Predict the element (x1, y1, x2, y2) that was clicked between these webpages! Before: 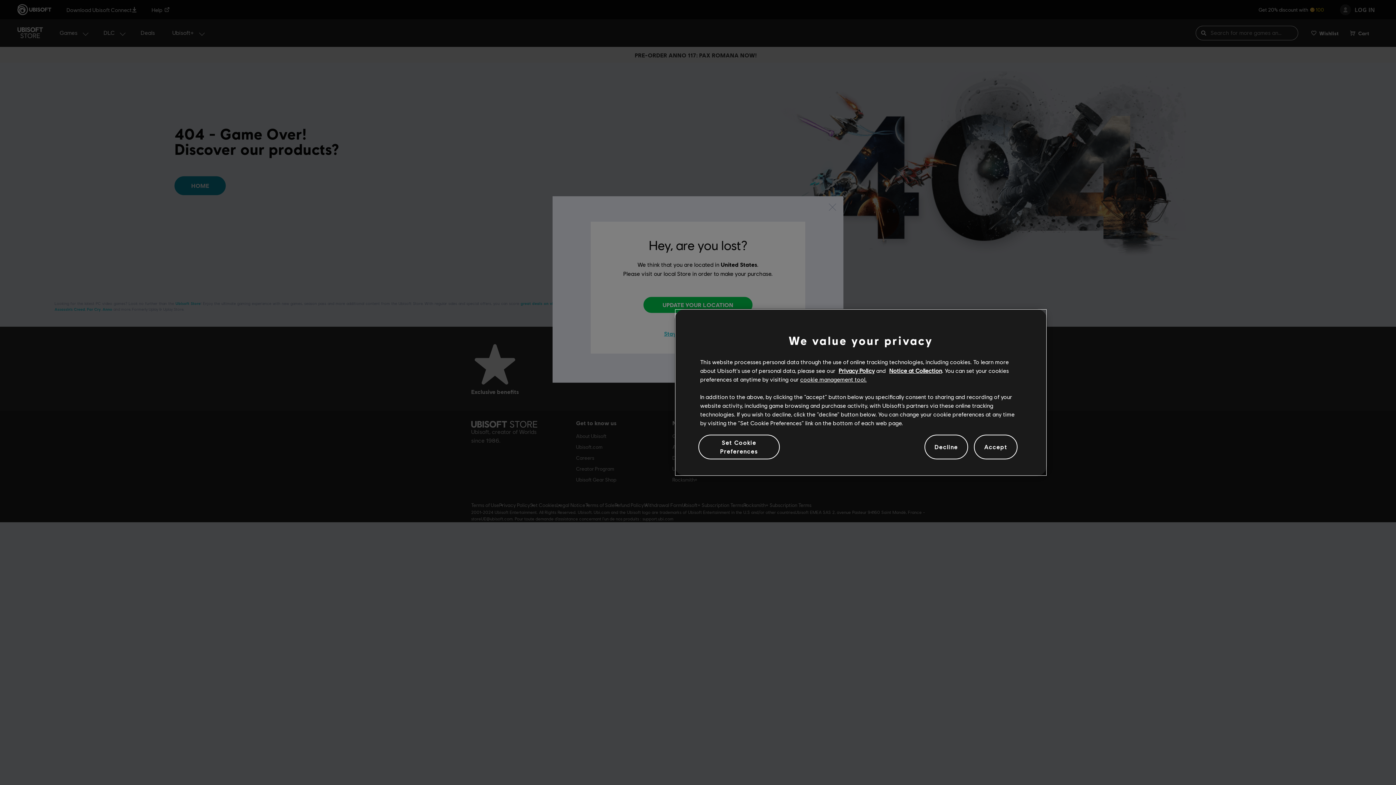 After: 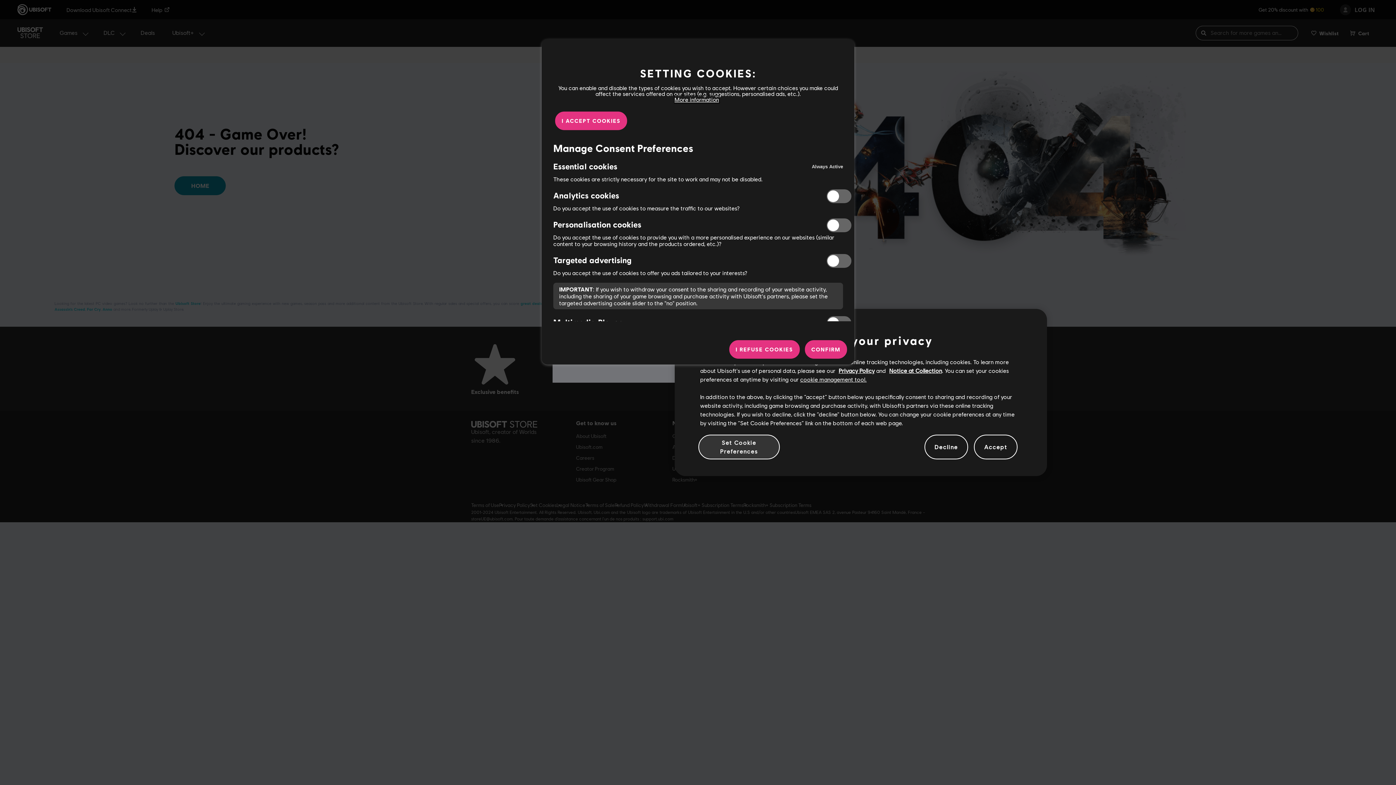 Action: bbox: (698, 434, 779, 459) label: Set Cookie Preferences